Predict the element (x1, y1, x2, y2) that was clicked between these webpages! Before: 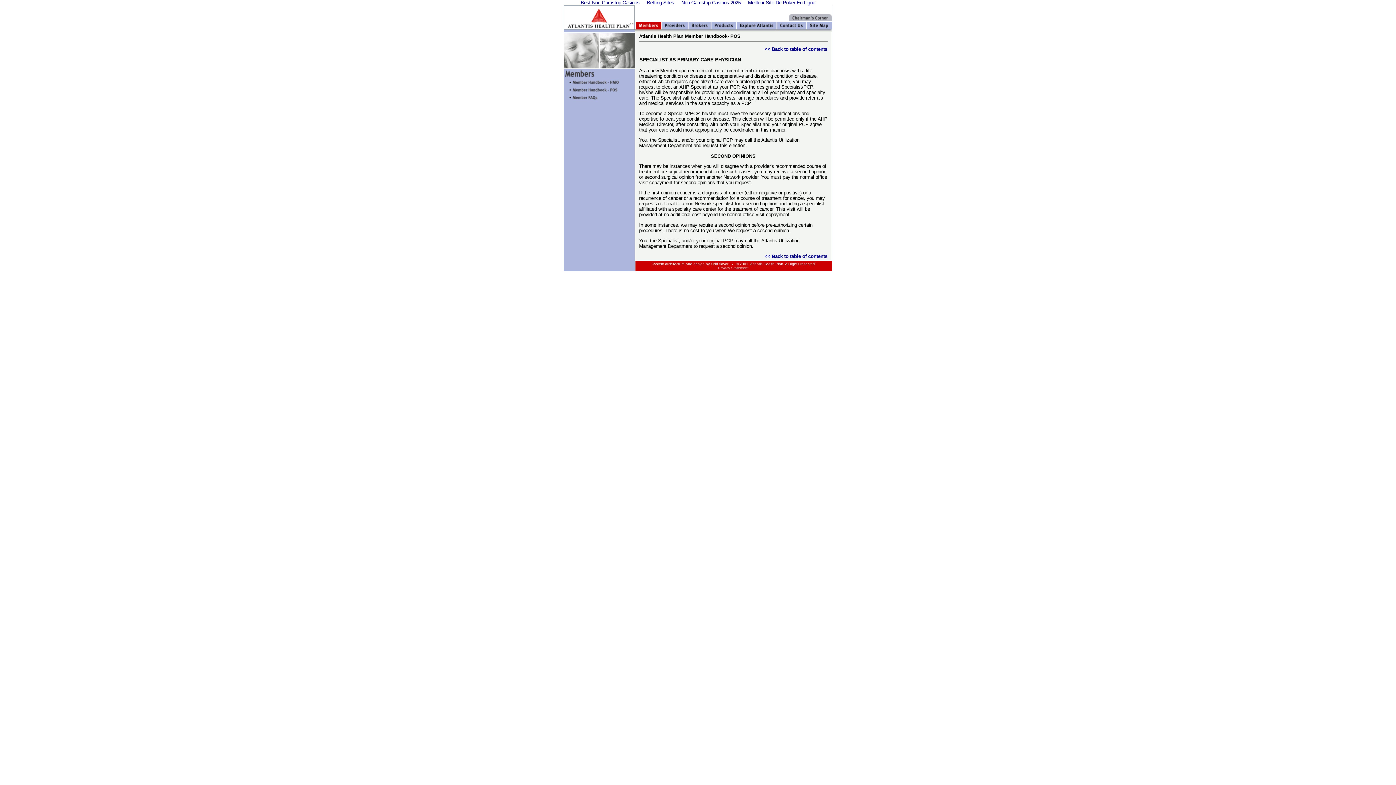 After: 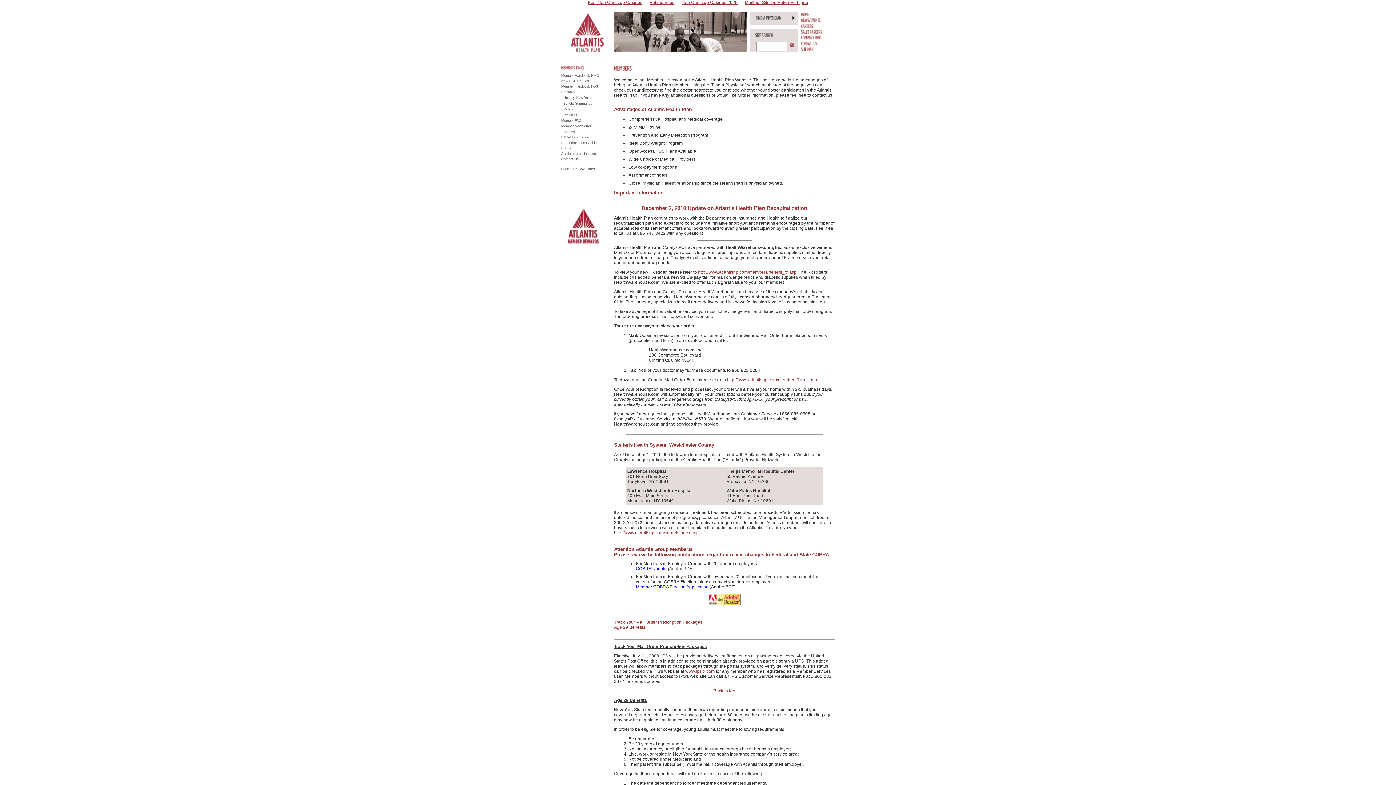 Action: bbox: (635, 25, 661, 30)